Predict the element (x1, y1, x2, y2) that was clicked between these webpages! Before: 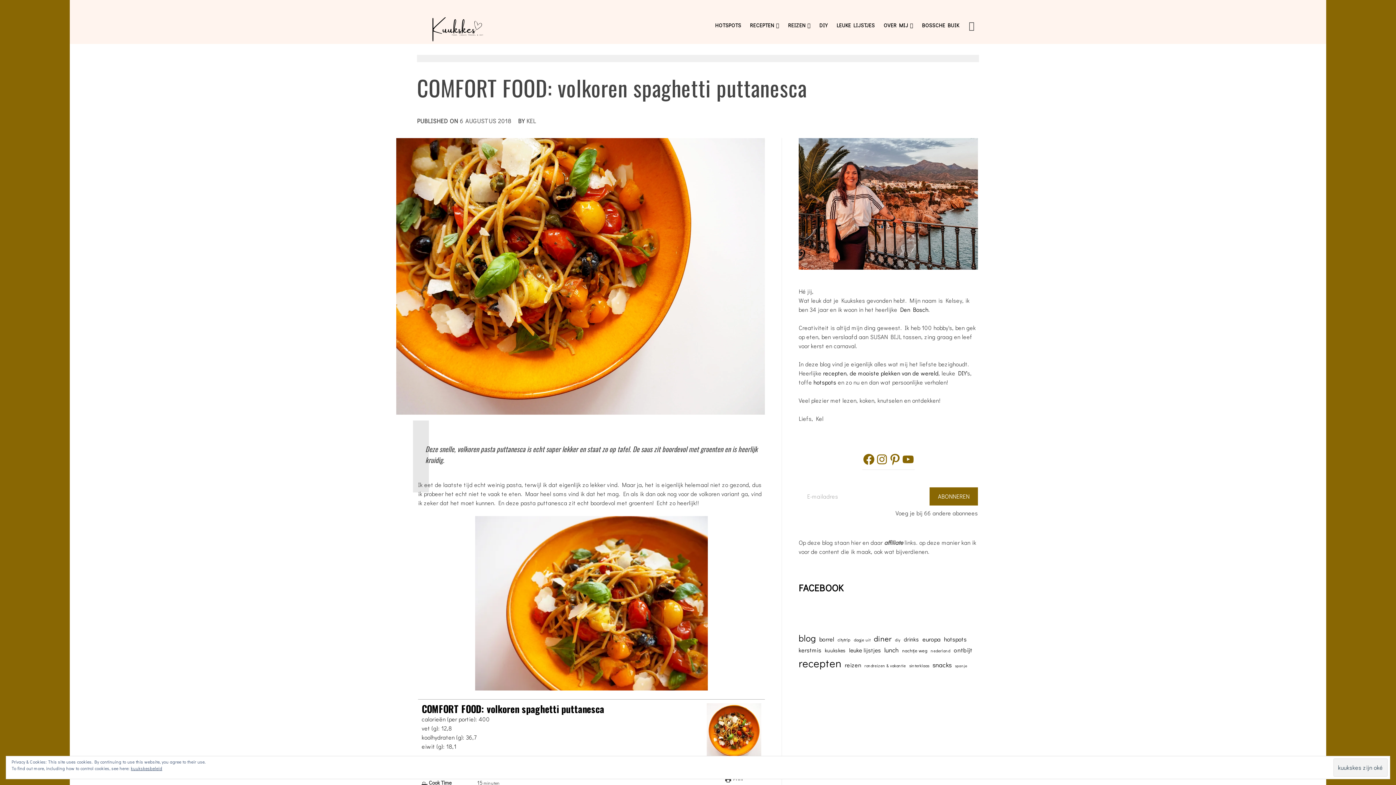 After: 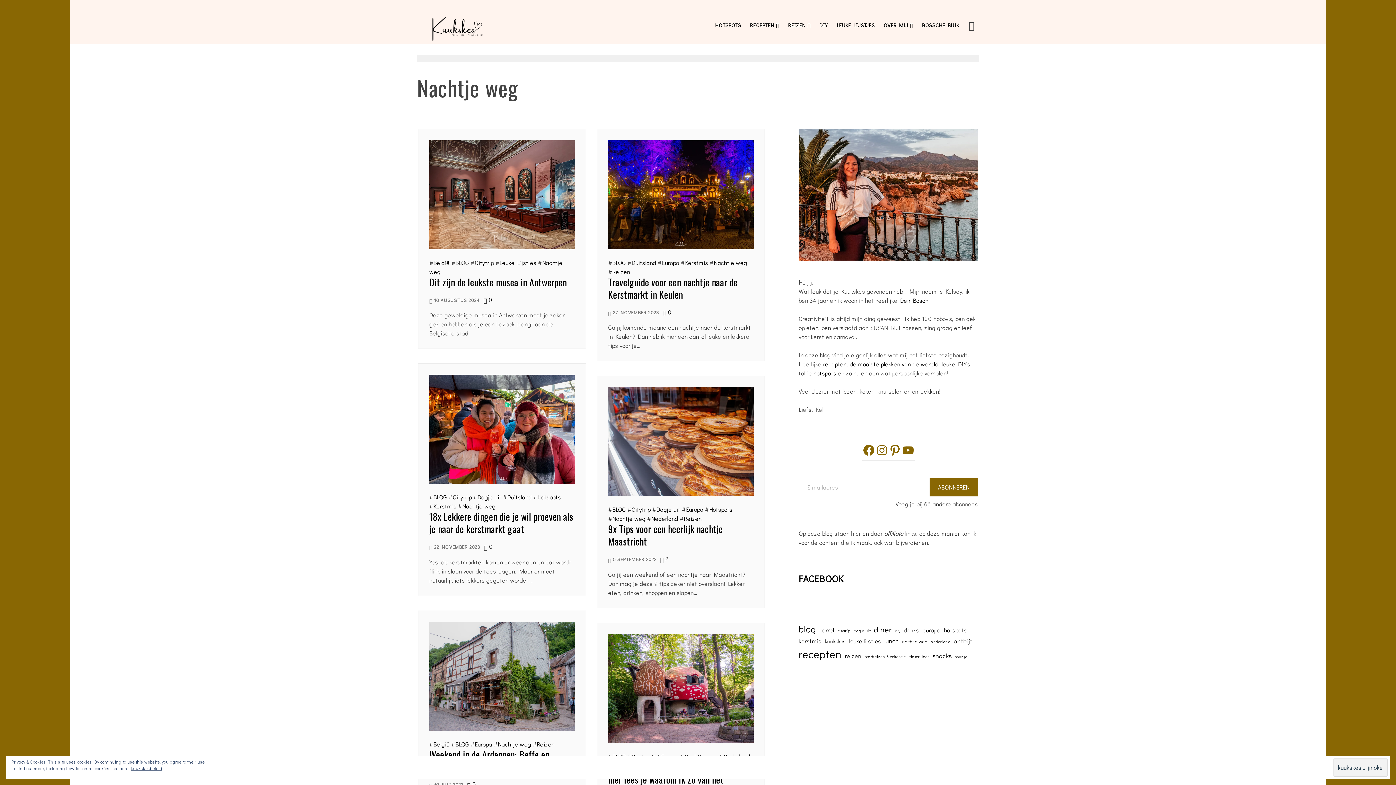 Action: label: Nachtje weg (20 items) bbox: (902, 647, 927, 654)